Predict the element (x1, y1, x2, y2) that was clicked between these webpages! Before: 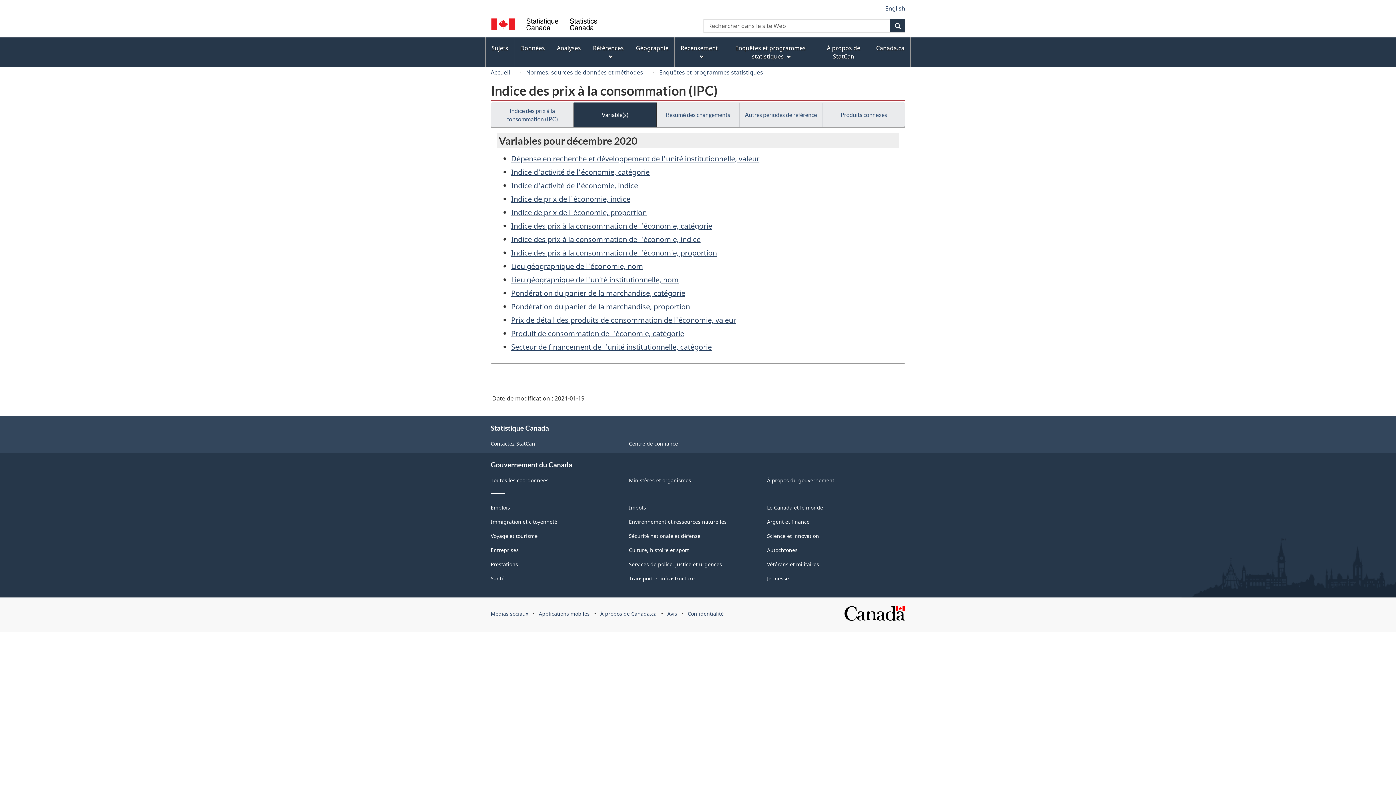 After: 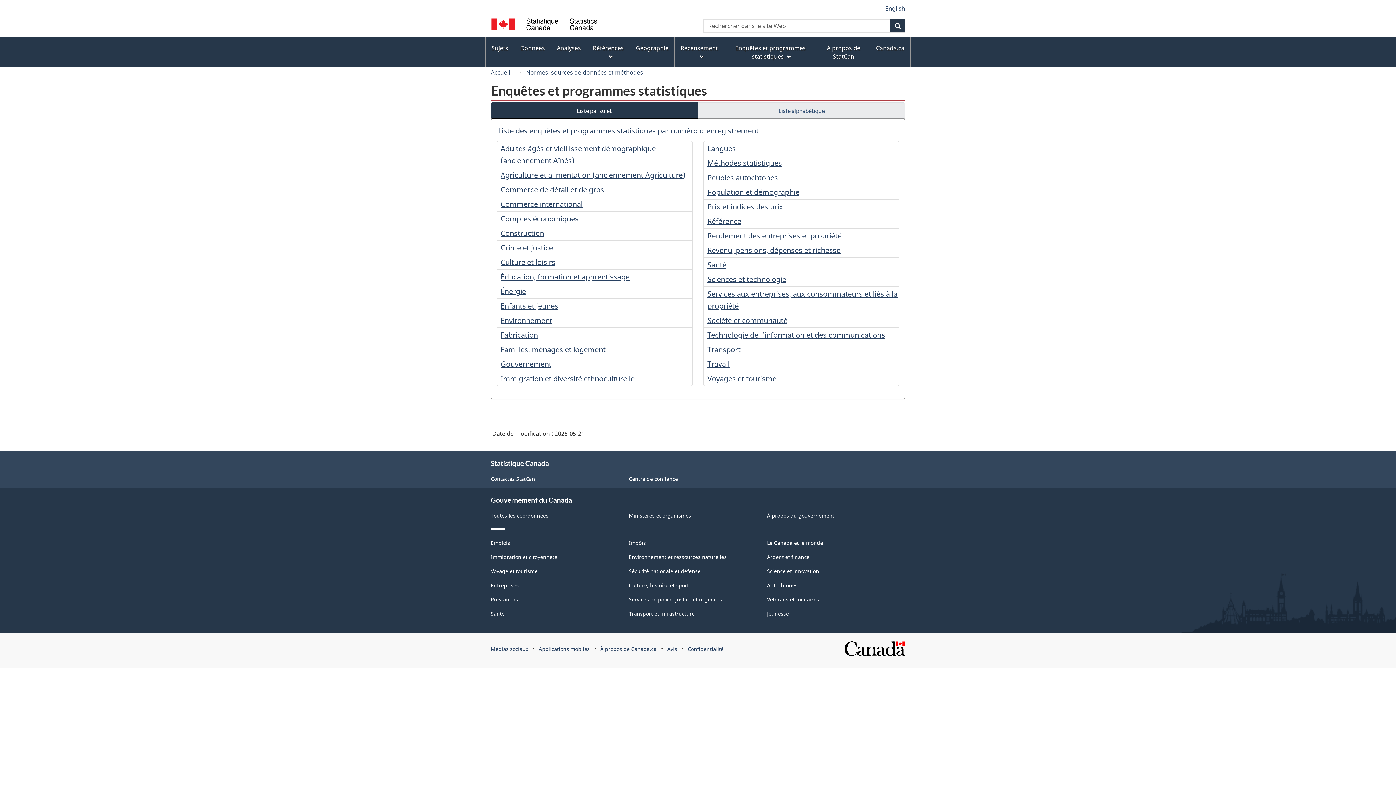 Action: bbox: (655, 66, 766, 78) label: Enquêtes et programmes statistiques